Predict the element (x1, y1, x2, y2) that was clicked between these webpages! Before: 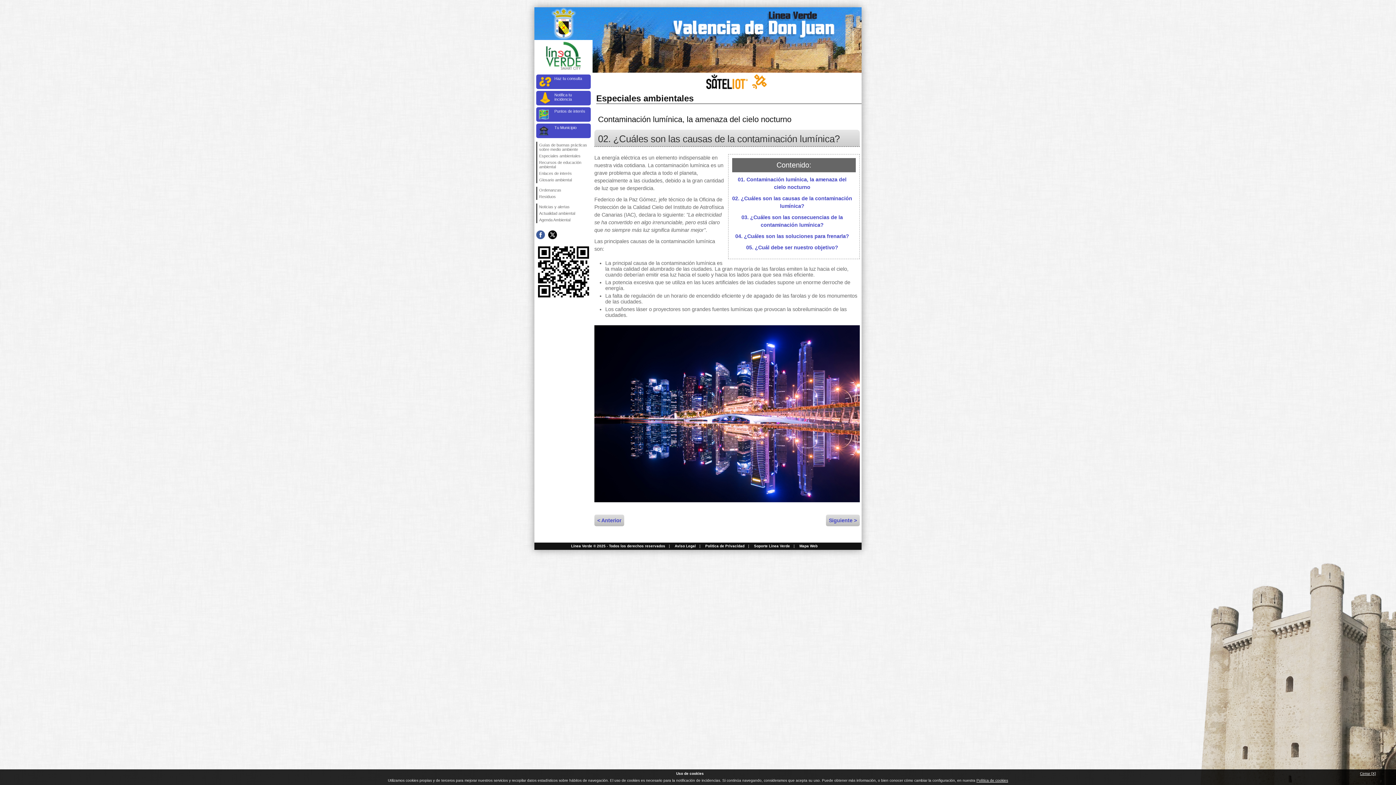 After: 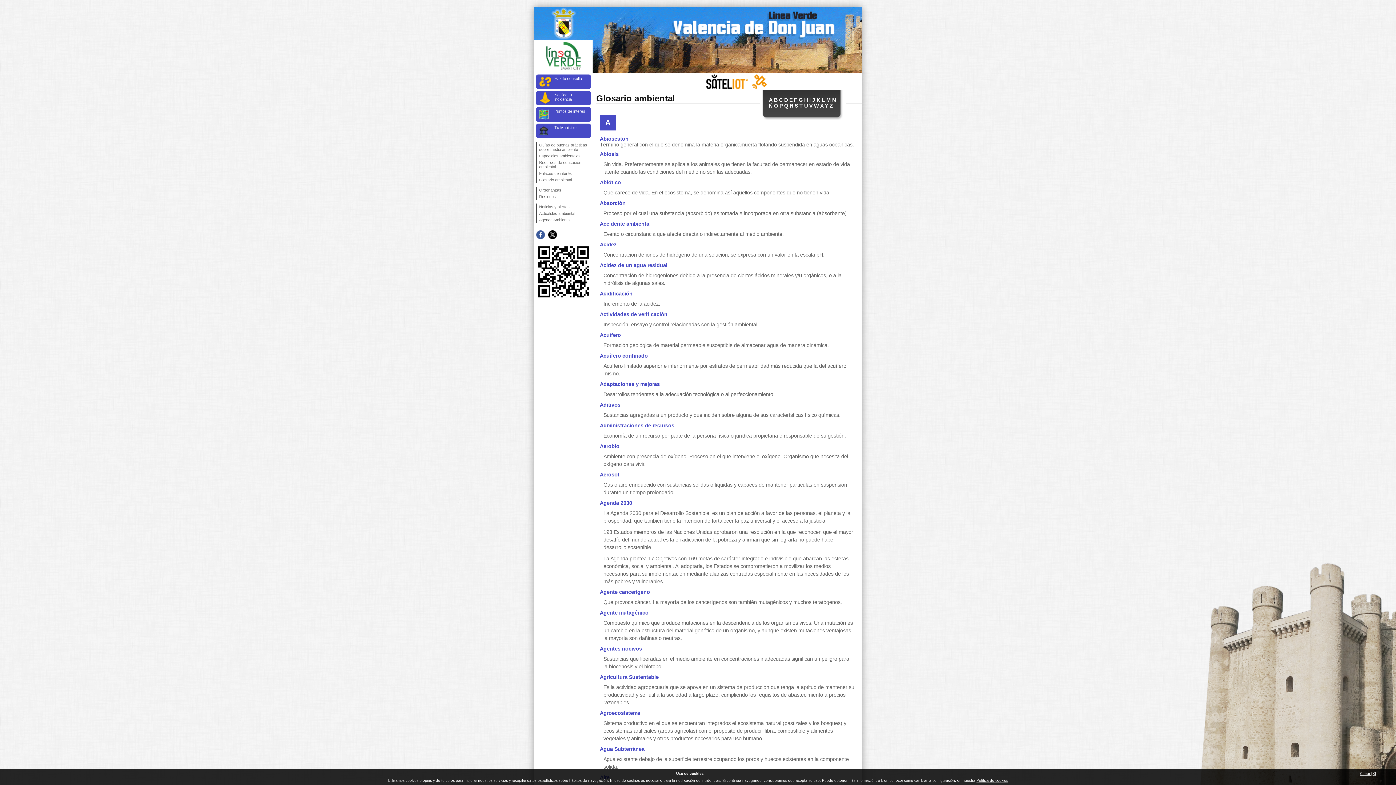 Action: label: Glosario ambiental bbox: (537, 176, 590, 183)